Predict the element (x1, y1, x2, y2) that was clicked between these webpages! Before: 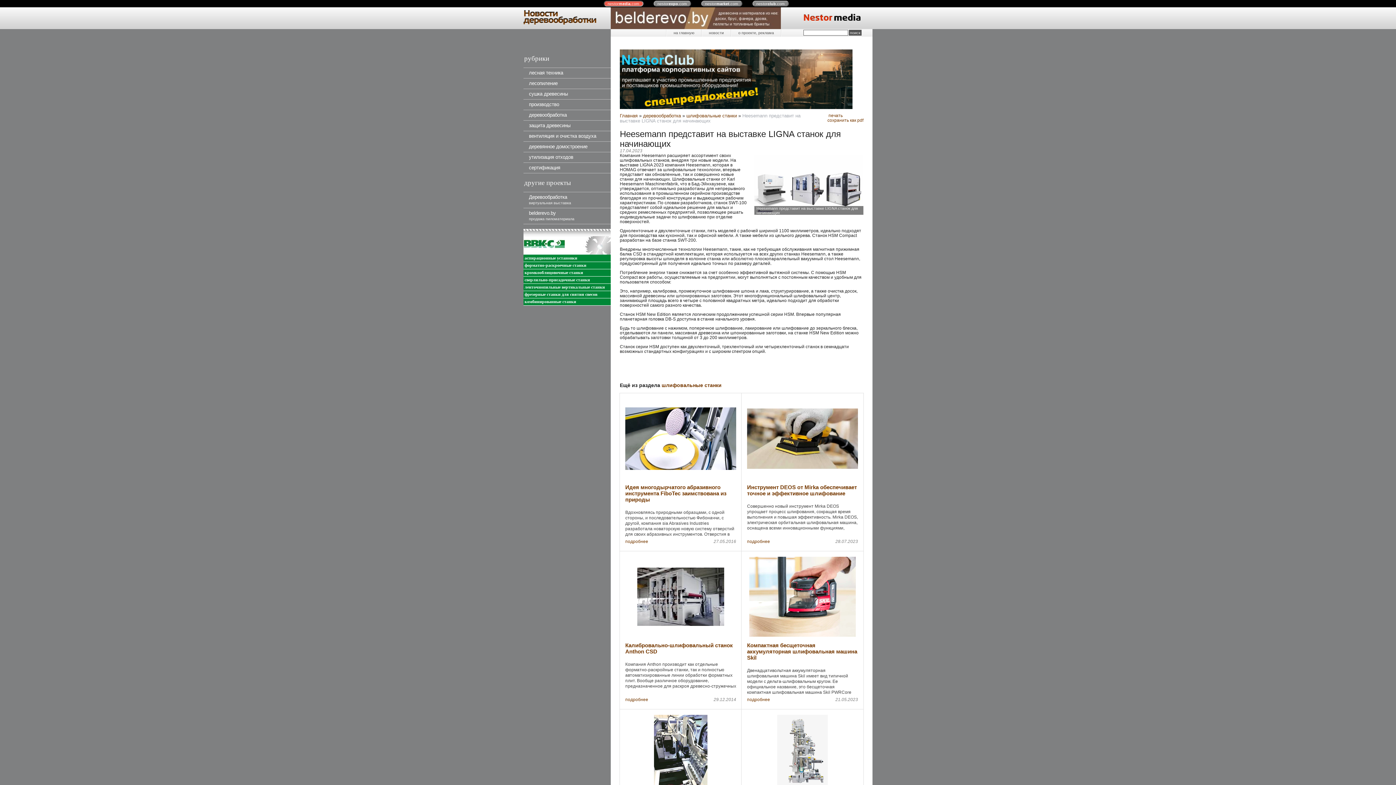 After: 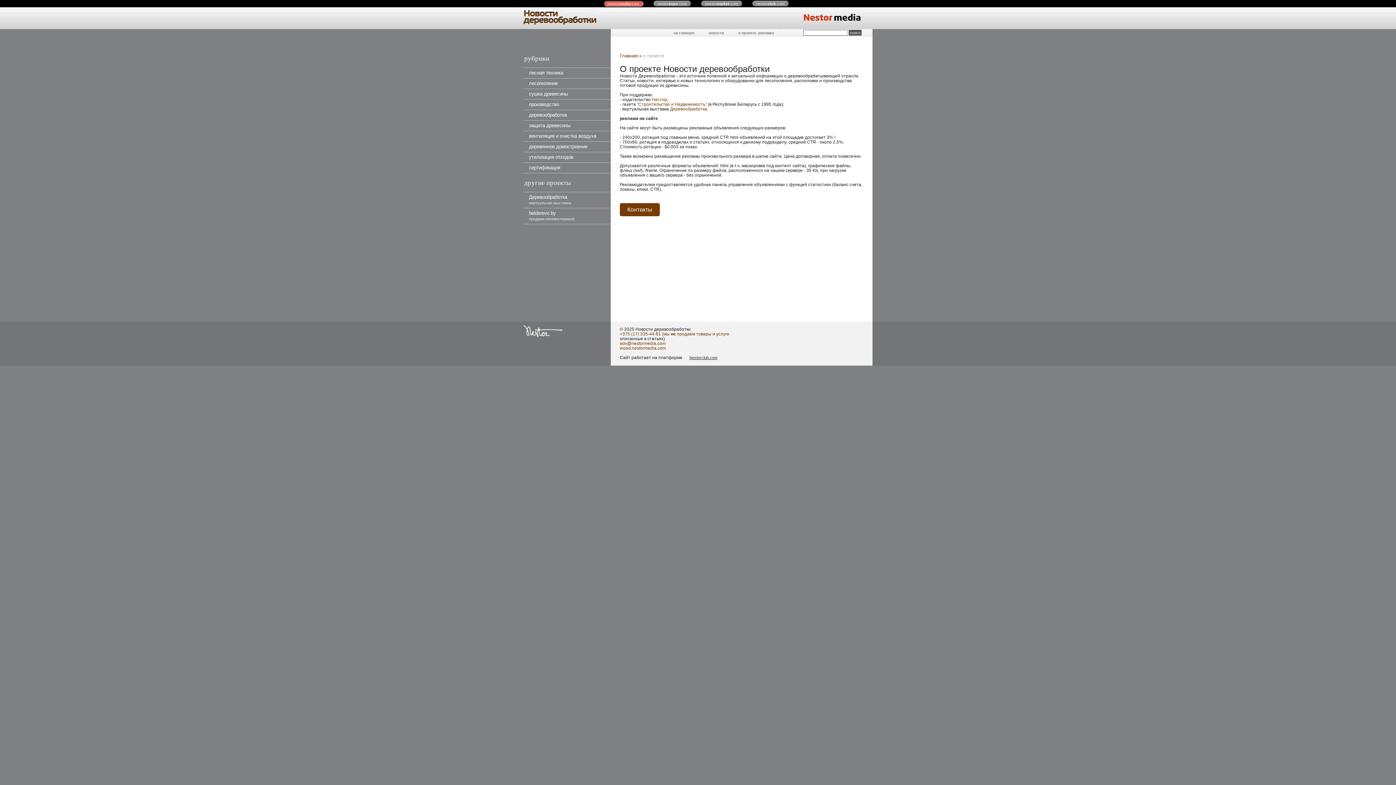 Action: bbox: (731, 29, 781, 36) label: о проекте, реклама